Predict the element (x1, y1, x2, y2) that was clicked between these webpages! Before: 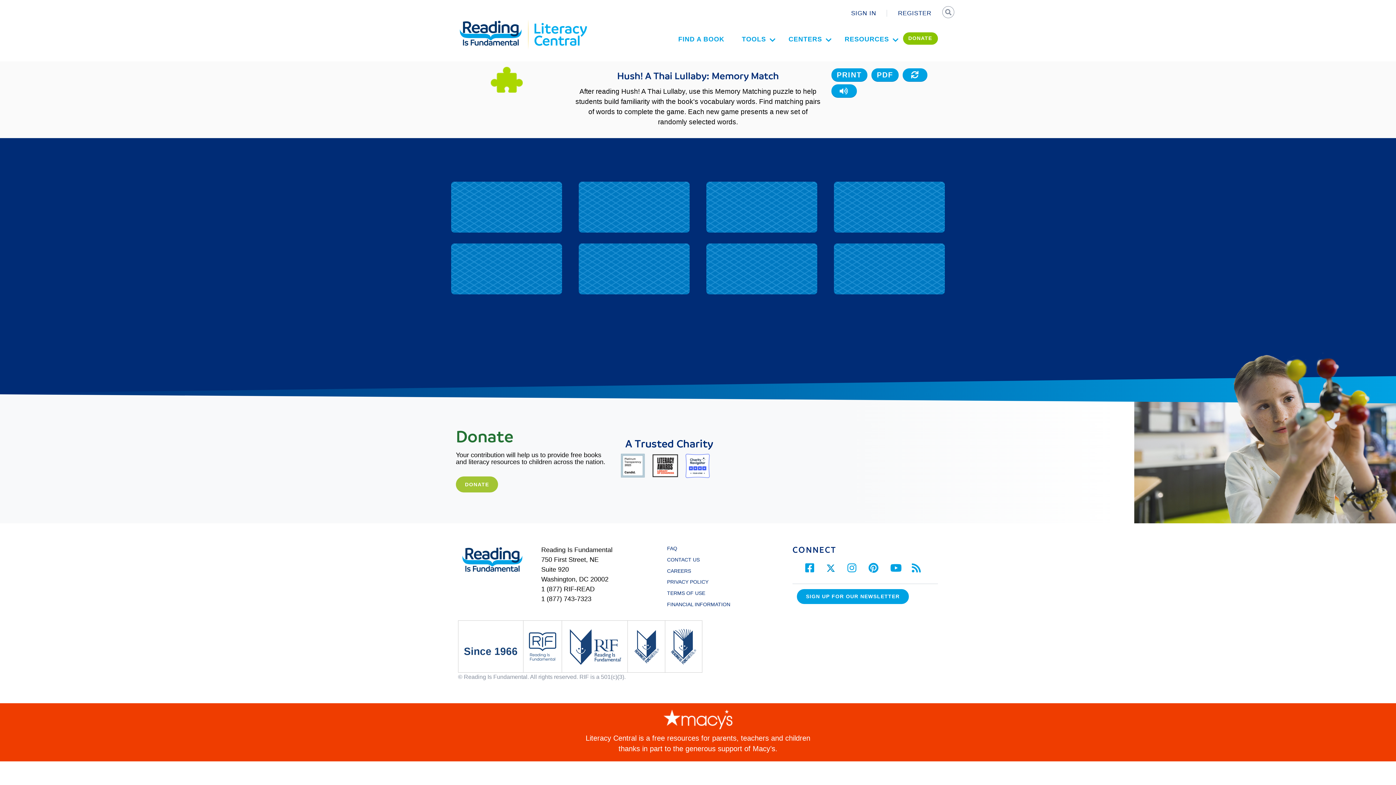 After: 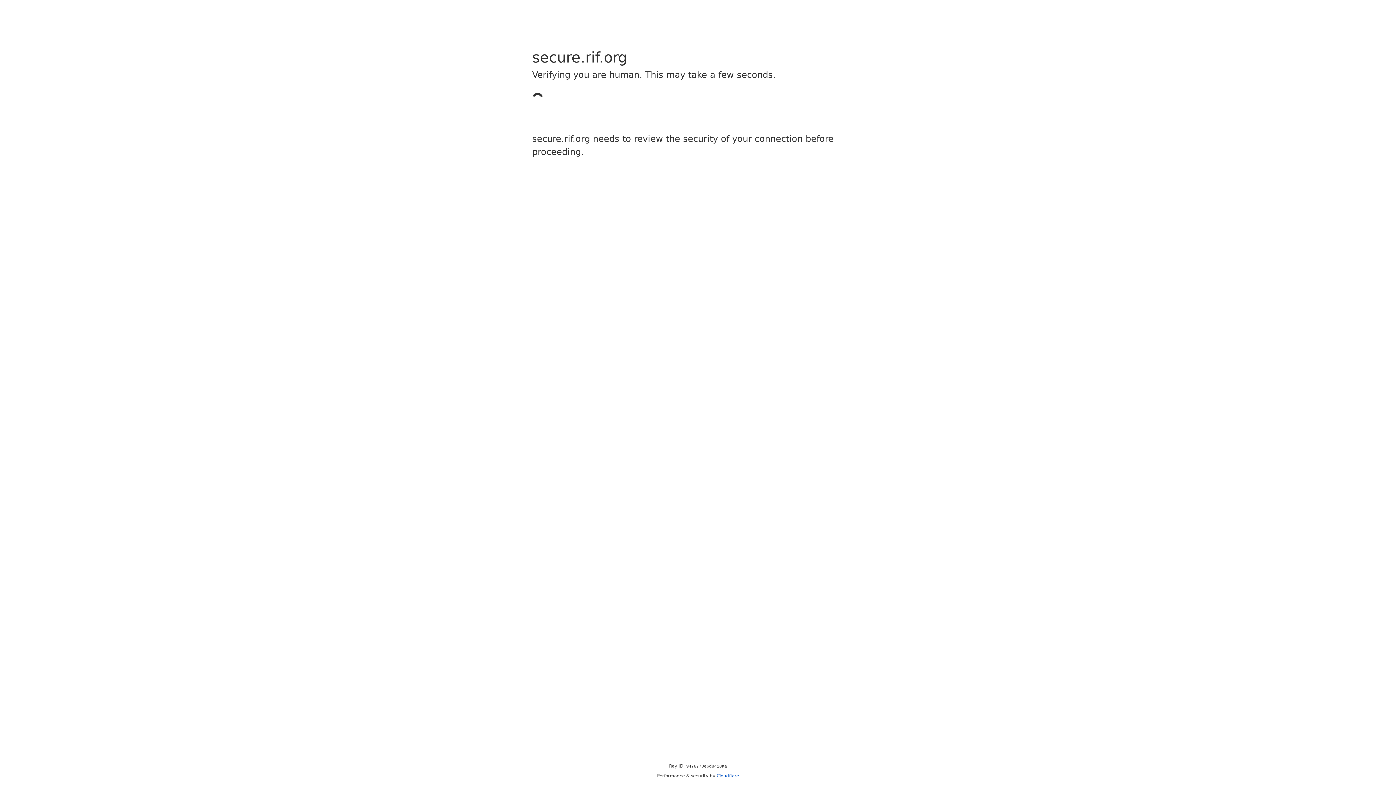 Action: bbox: (903, 32, 938, 44) label: DONATE